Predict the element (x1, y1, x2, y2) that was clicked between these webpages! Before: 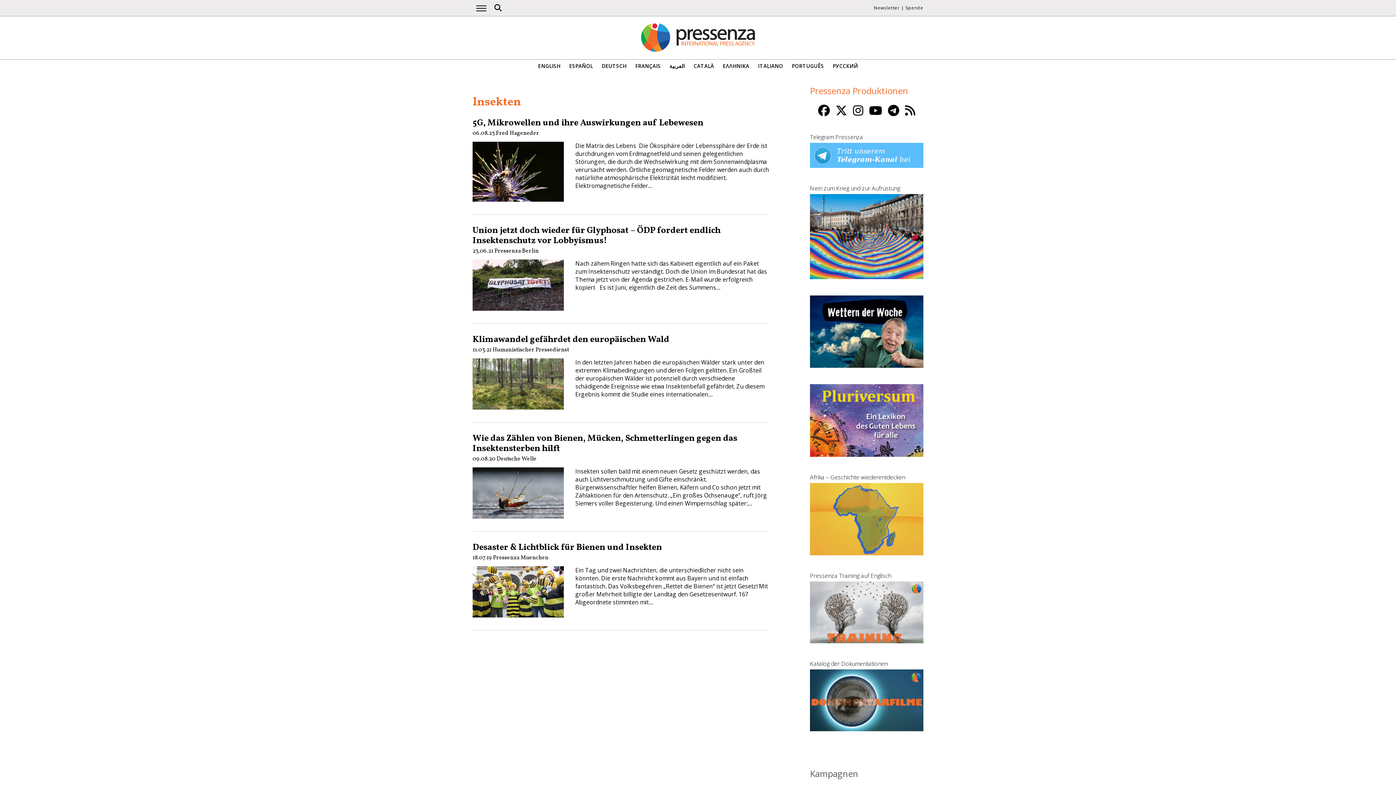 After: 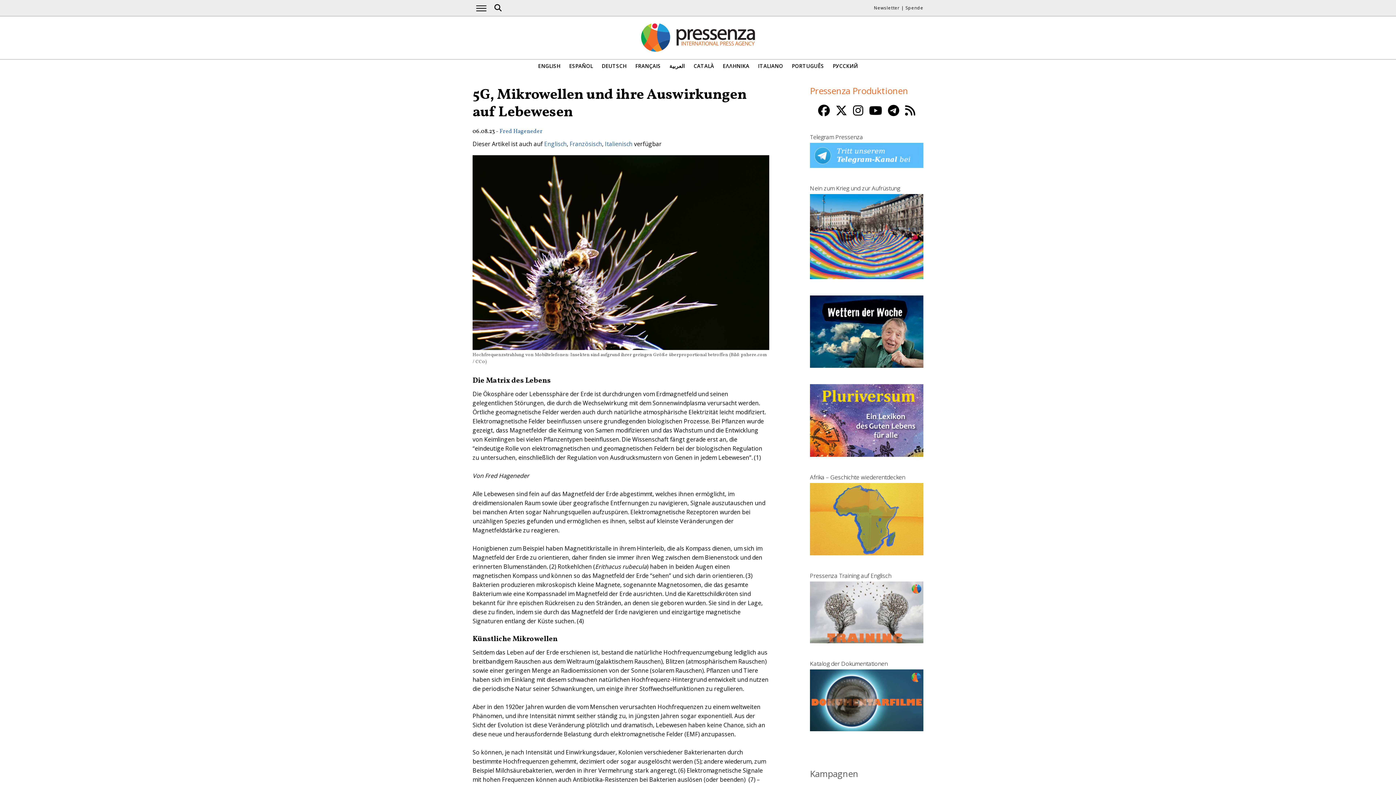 Action: bbox: (472, 195, 563, 203)